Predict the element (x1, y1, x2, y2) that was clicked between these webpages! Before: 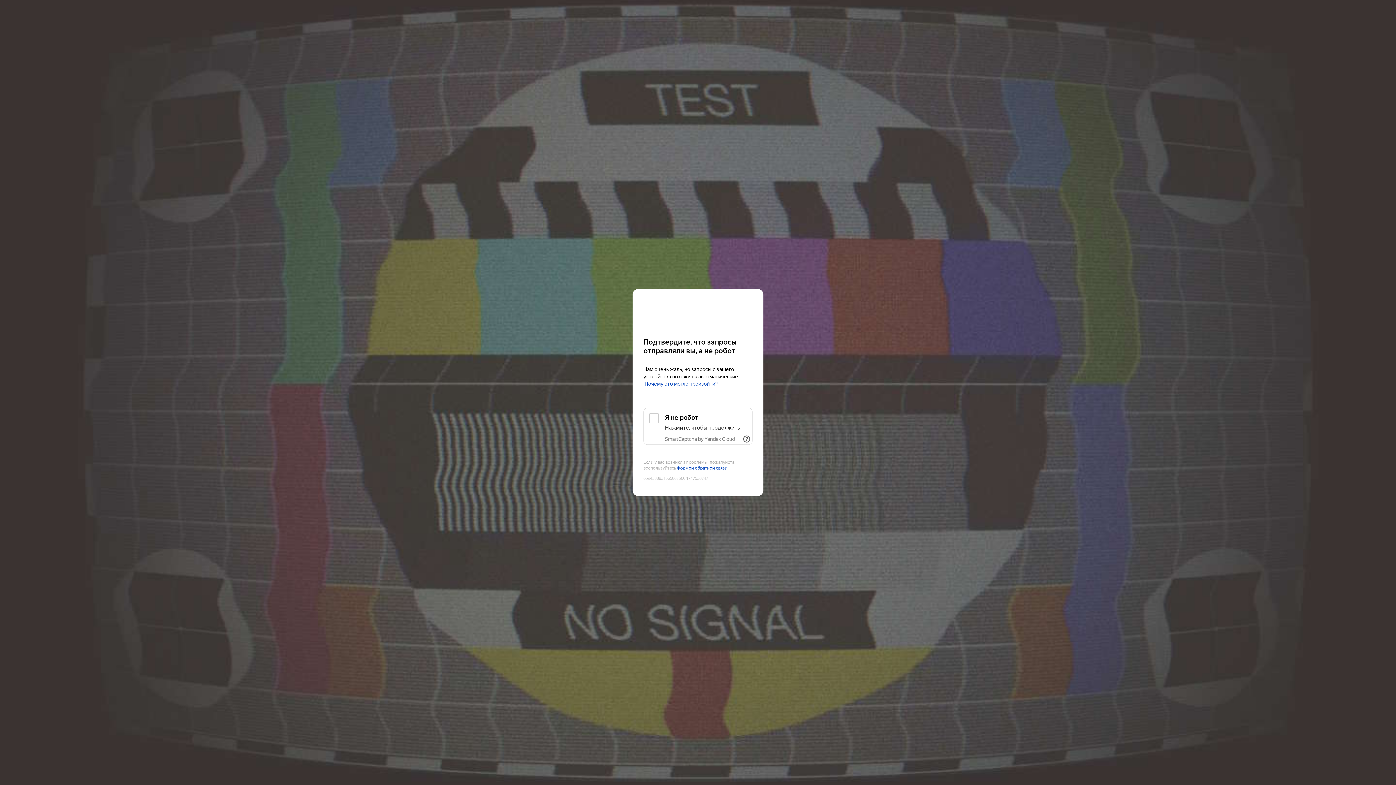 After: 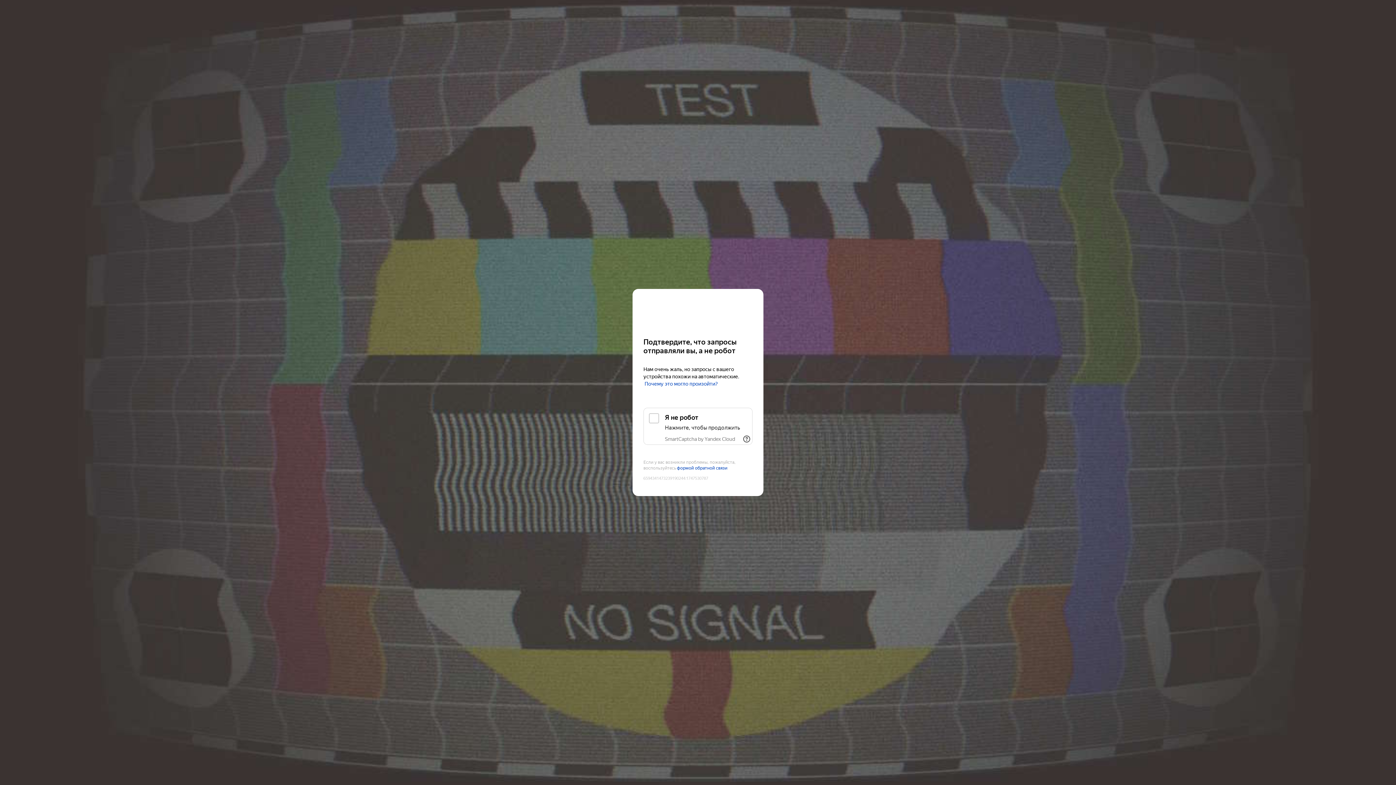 Action: label: Kinopoisk bbox: (643, 303, 752, 316)